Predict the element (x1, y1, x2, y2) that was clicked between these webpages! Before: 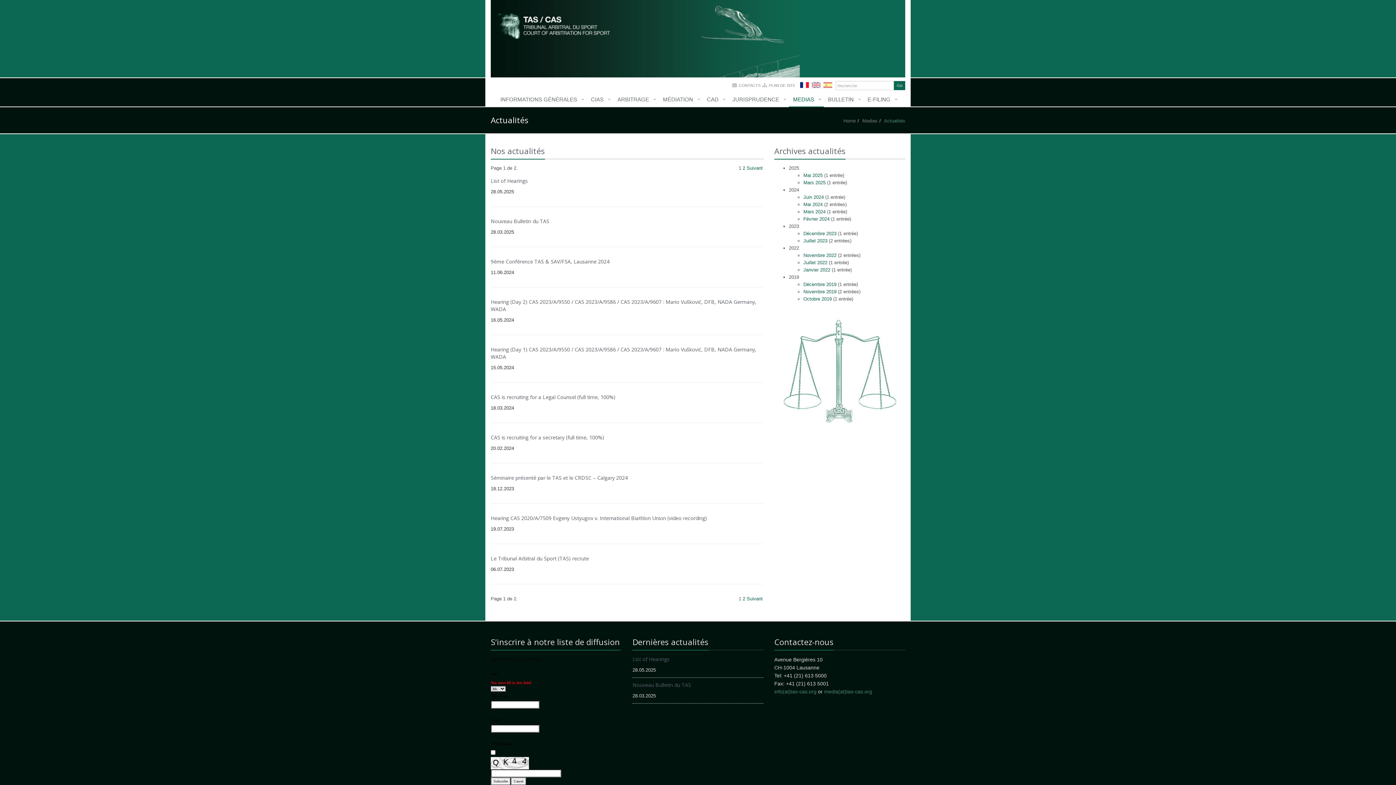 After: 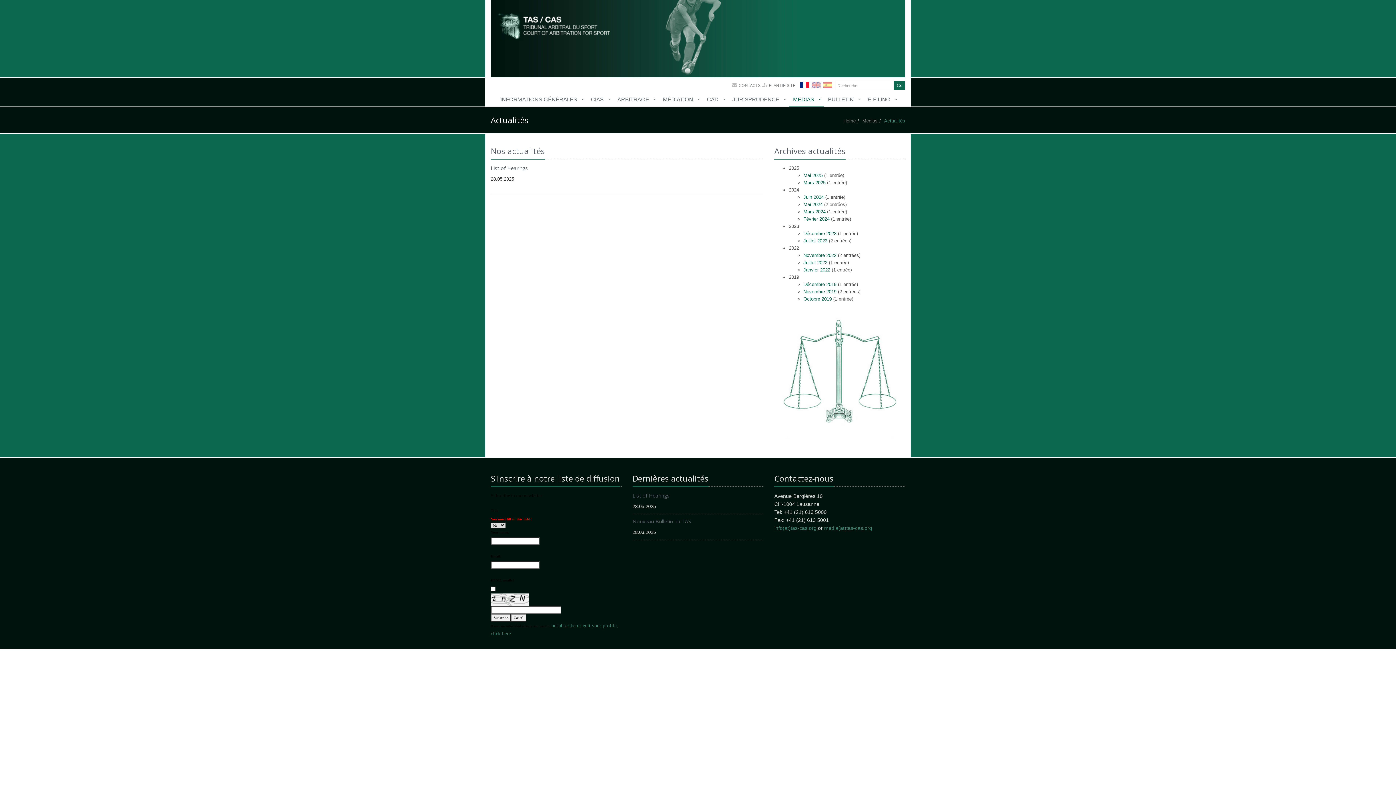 Action: bbox: (803, 172, 822, 178) label: Mai 2025